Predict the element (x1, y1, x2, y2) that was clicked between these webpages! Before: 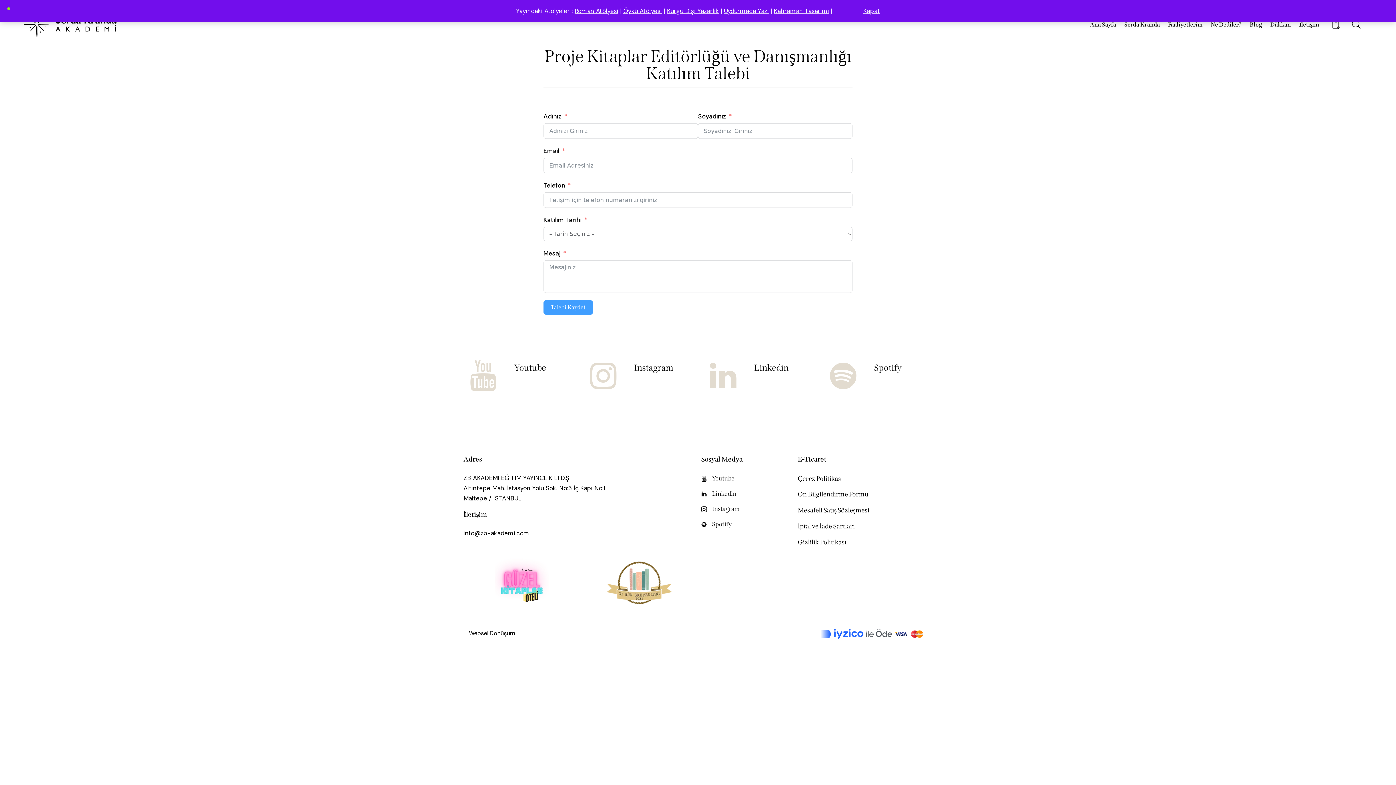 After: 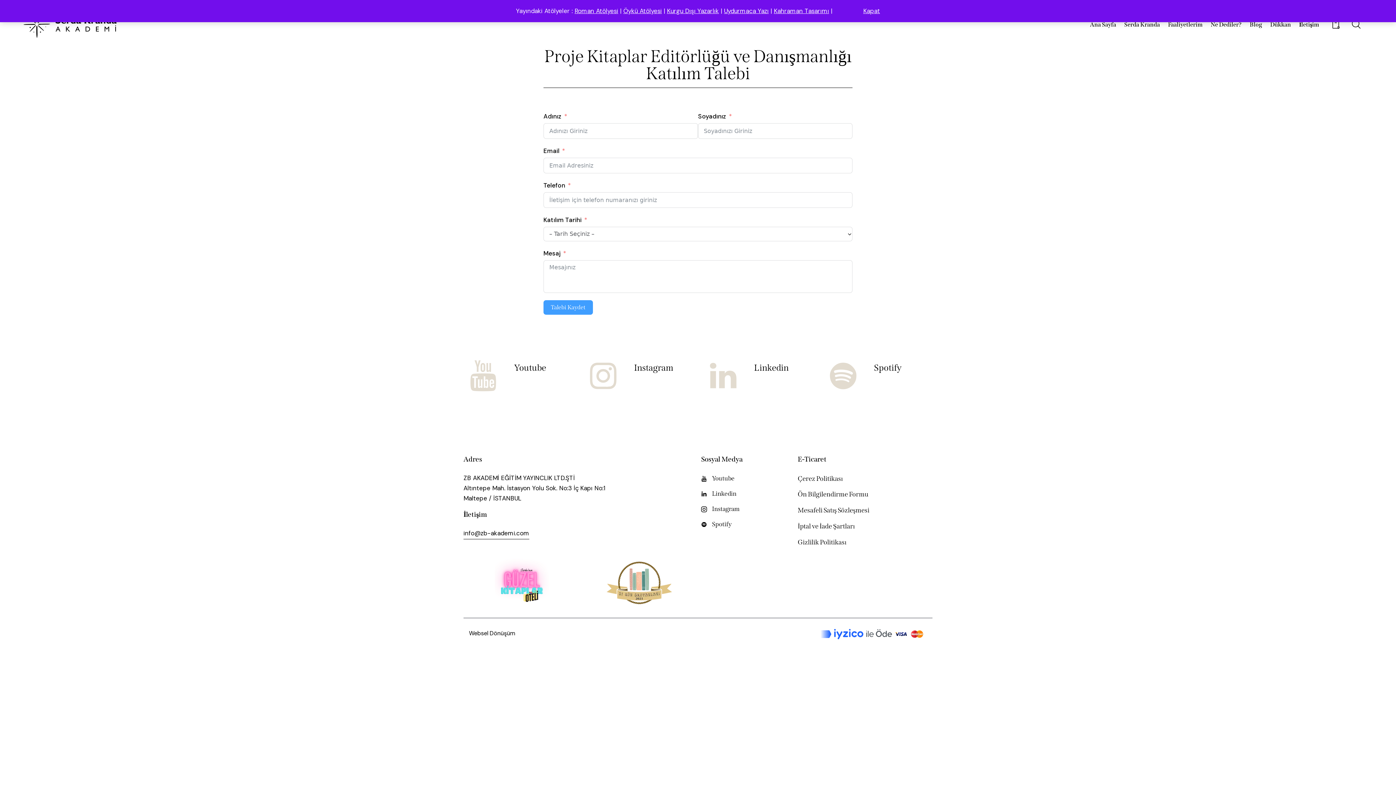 Action: bbox: (495, 556, 549, 611)